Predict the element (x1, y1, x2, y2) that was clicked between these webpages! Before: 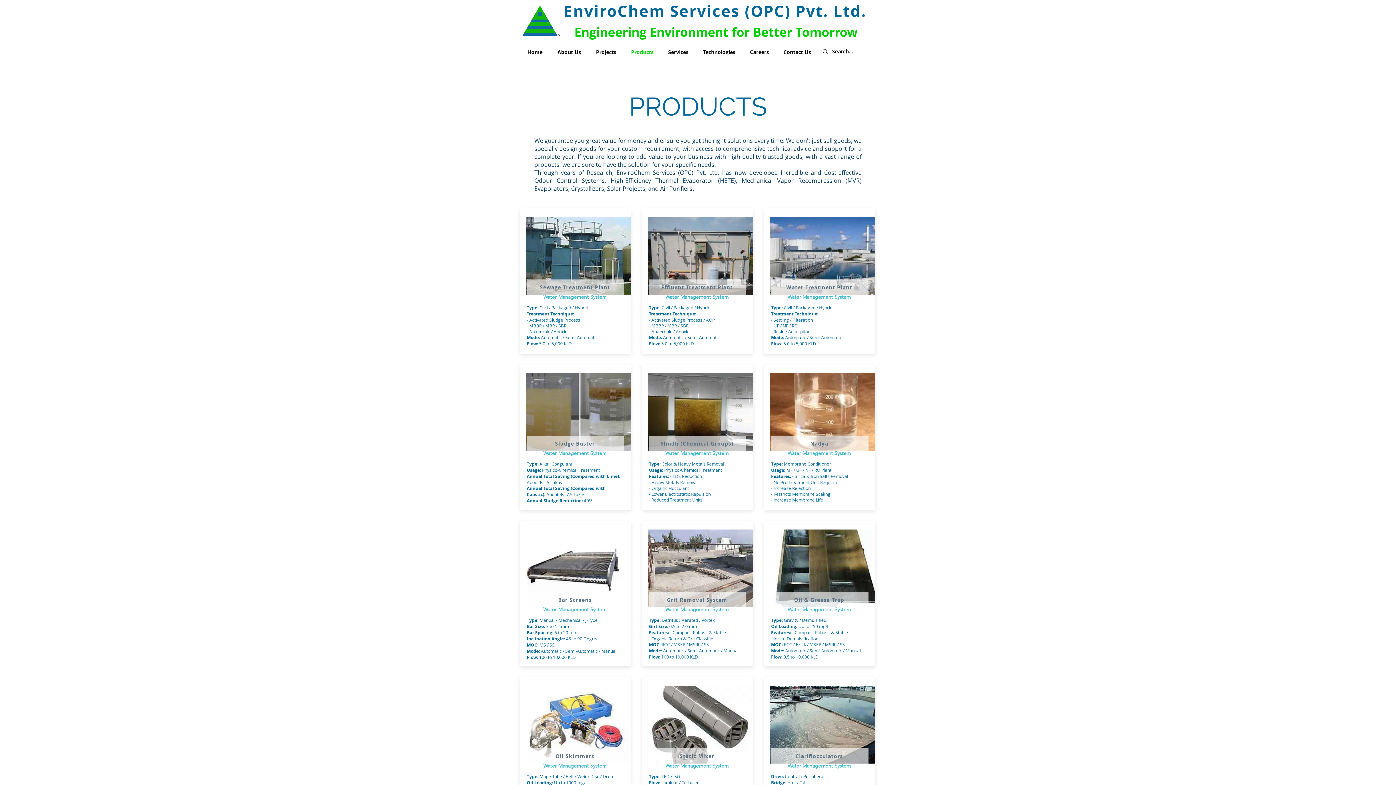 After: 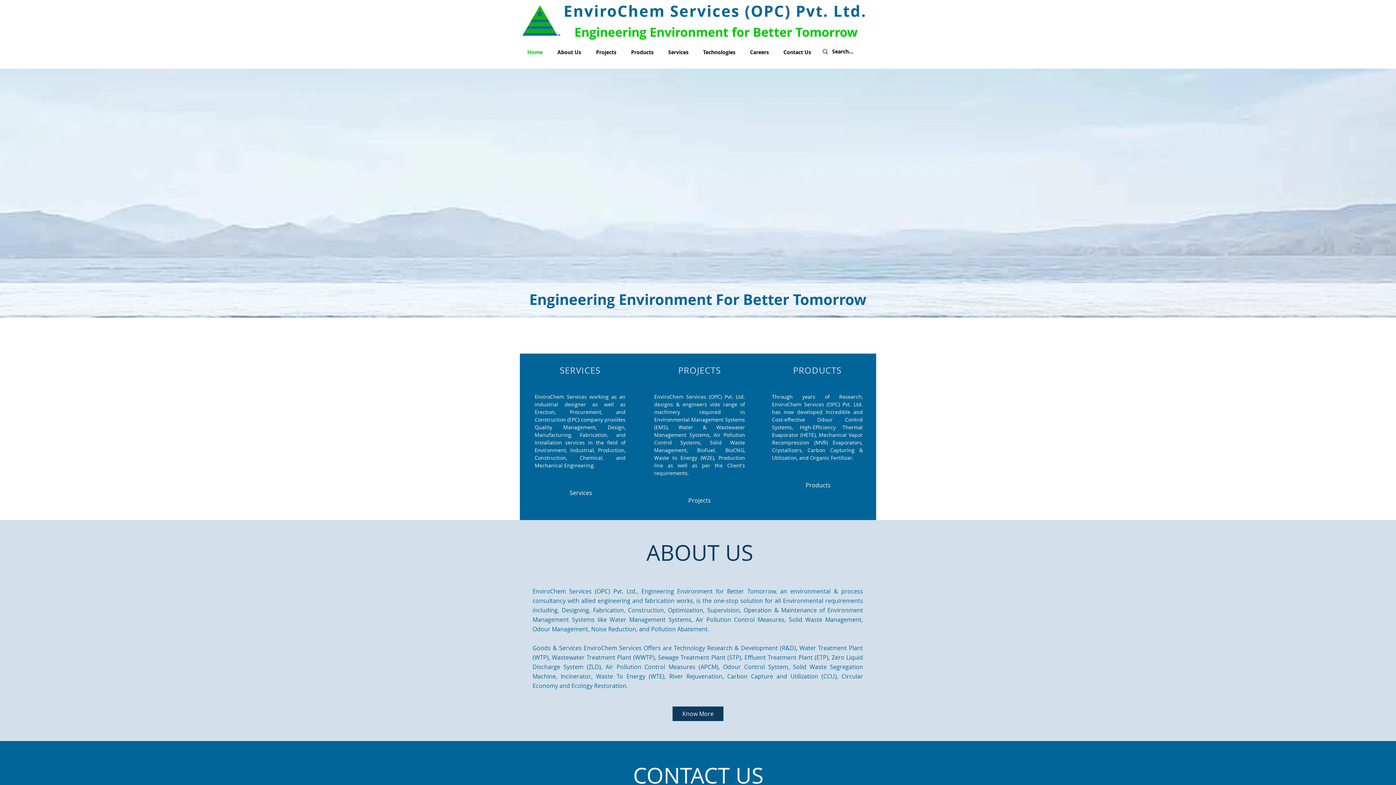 Action: bbox: (520, 45, 550, 58) label: Home